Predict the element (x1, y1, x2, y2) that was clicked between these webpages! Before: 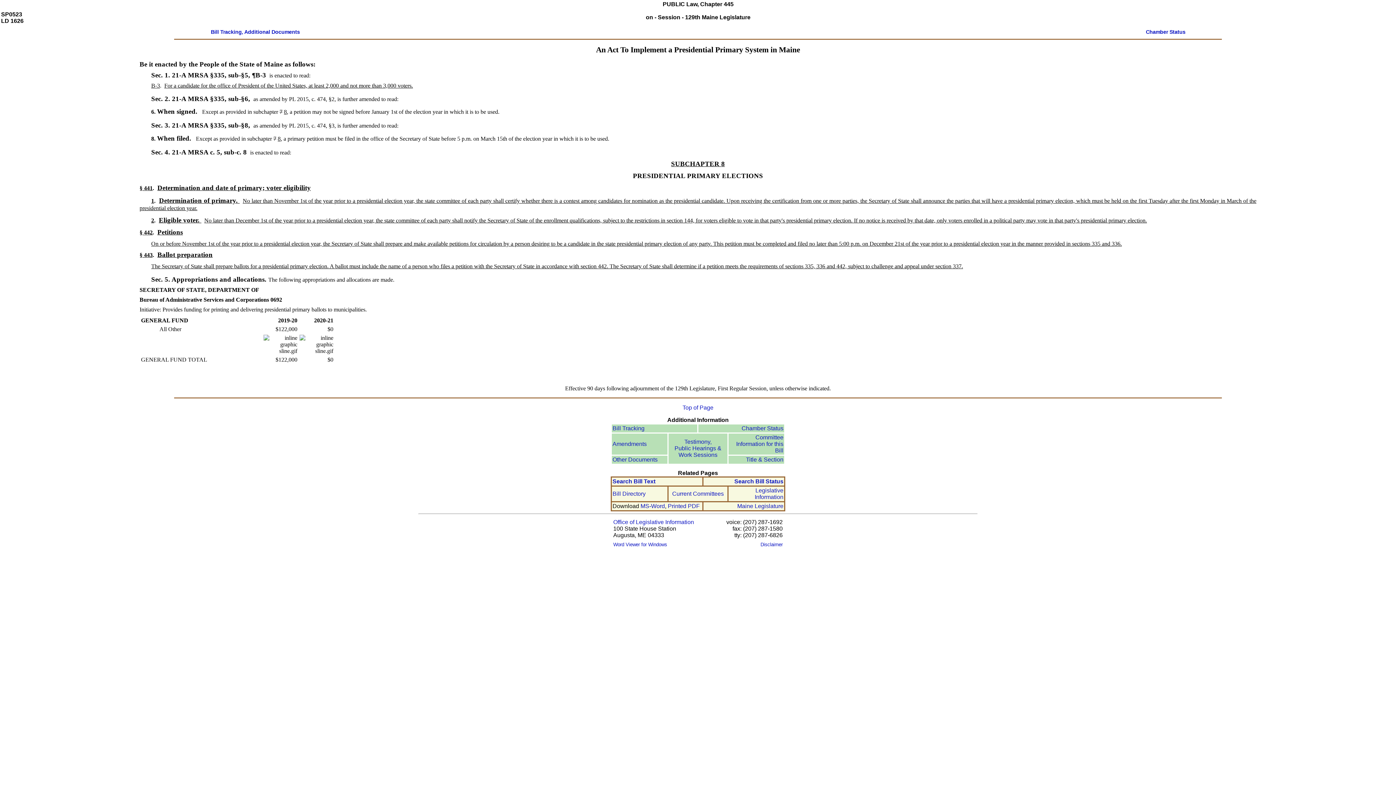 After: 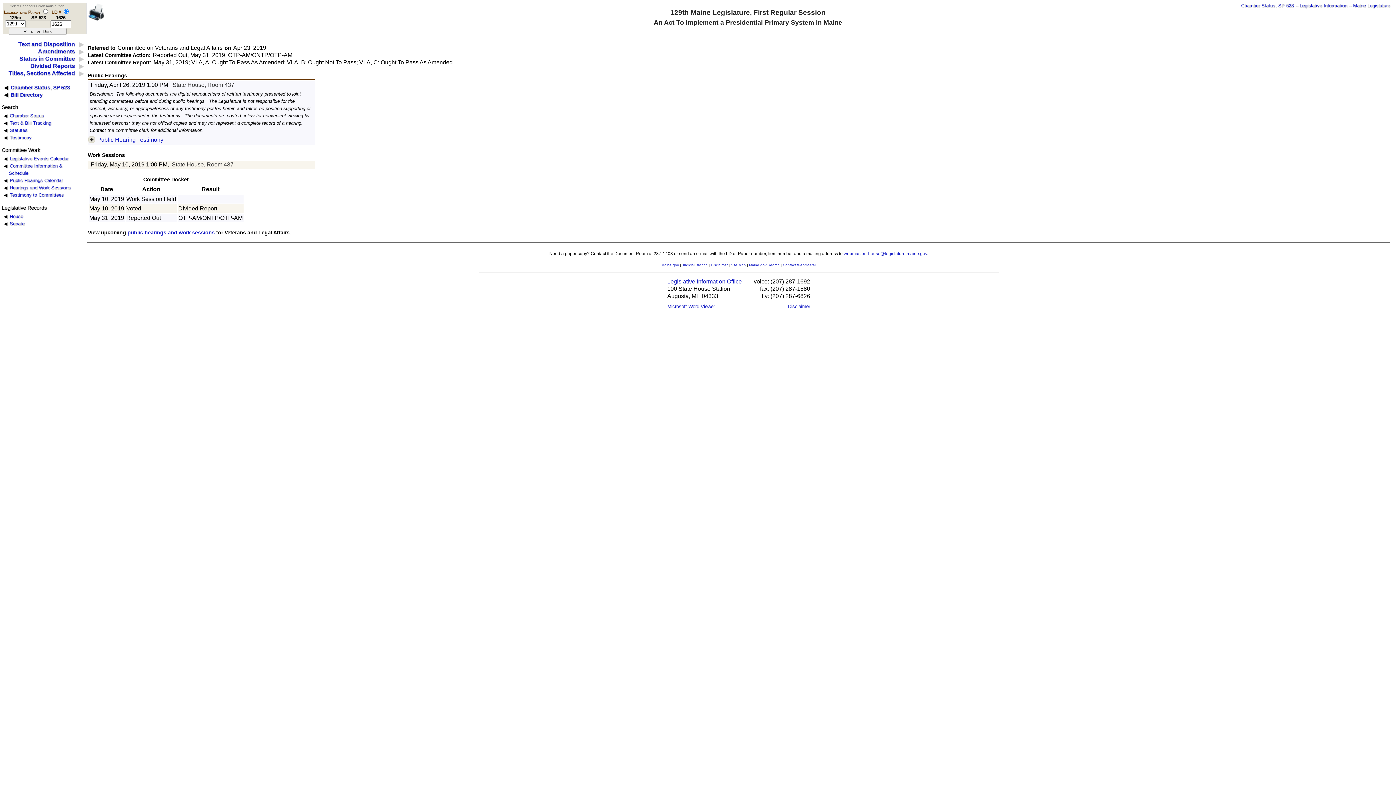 Action: label: Committee Information for this Bill bbox: (736, 434, 783, 453)